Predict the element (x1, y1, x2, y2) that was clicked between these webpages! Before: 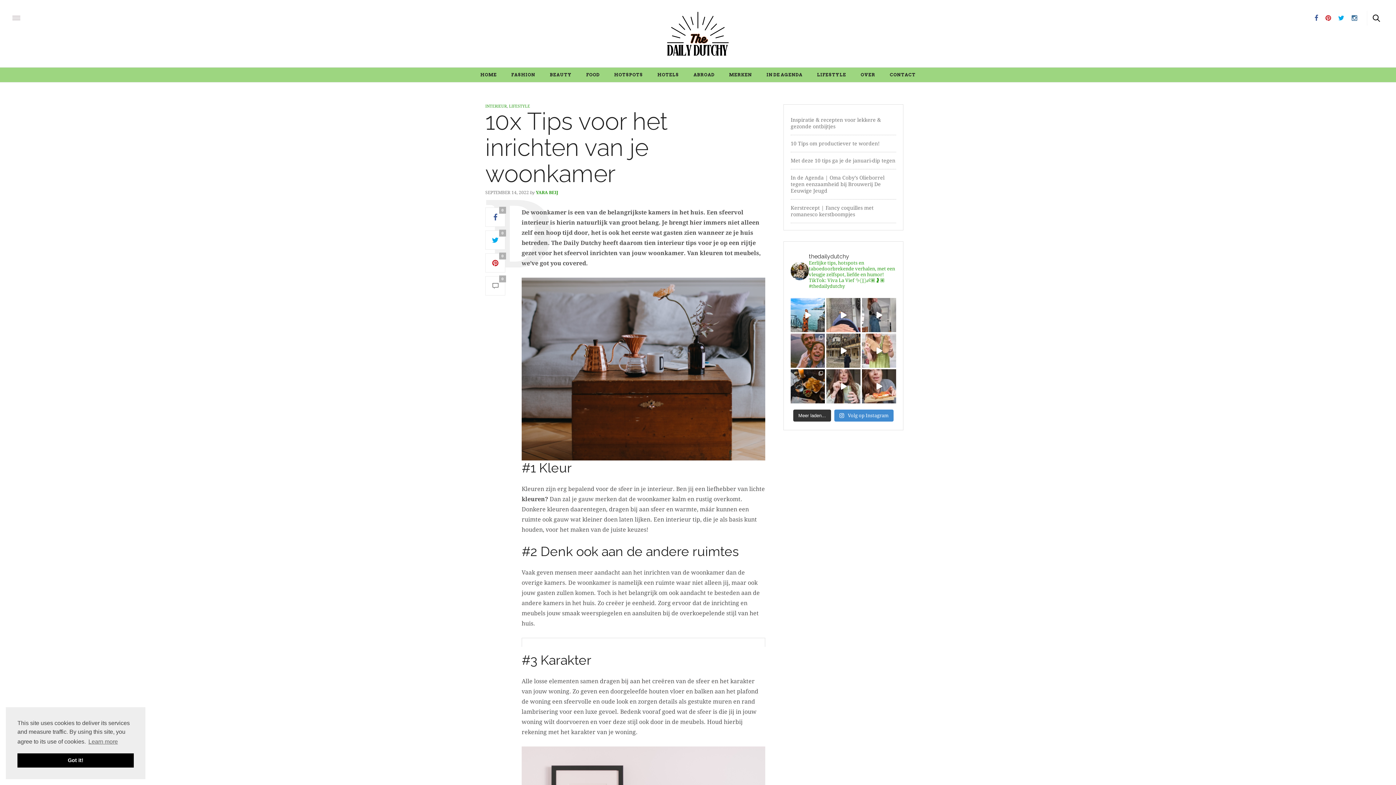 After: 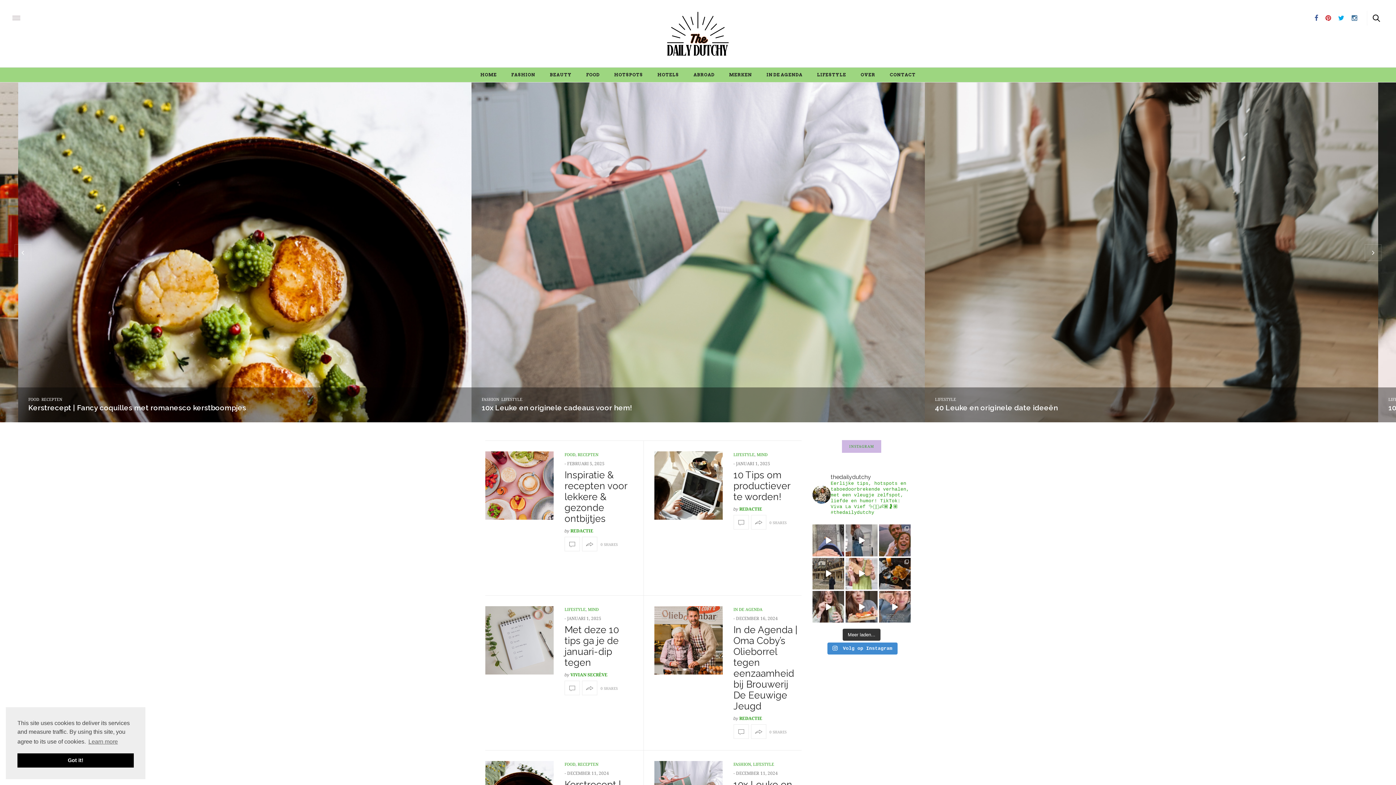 Action: bbox: (480, 67, 496, 82) label: HOME